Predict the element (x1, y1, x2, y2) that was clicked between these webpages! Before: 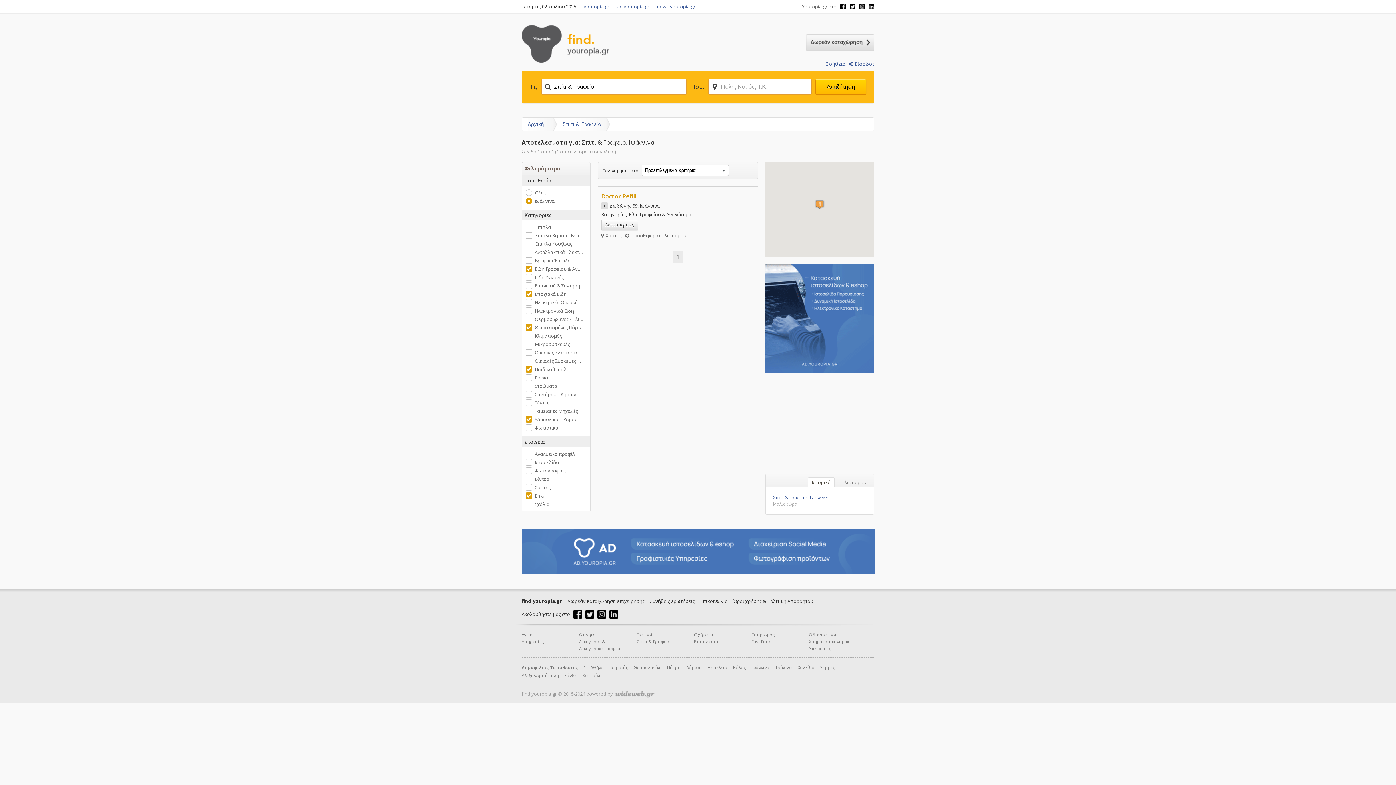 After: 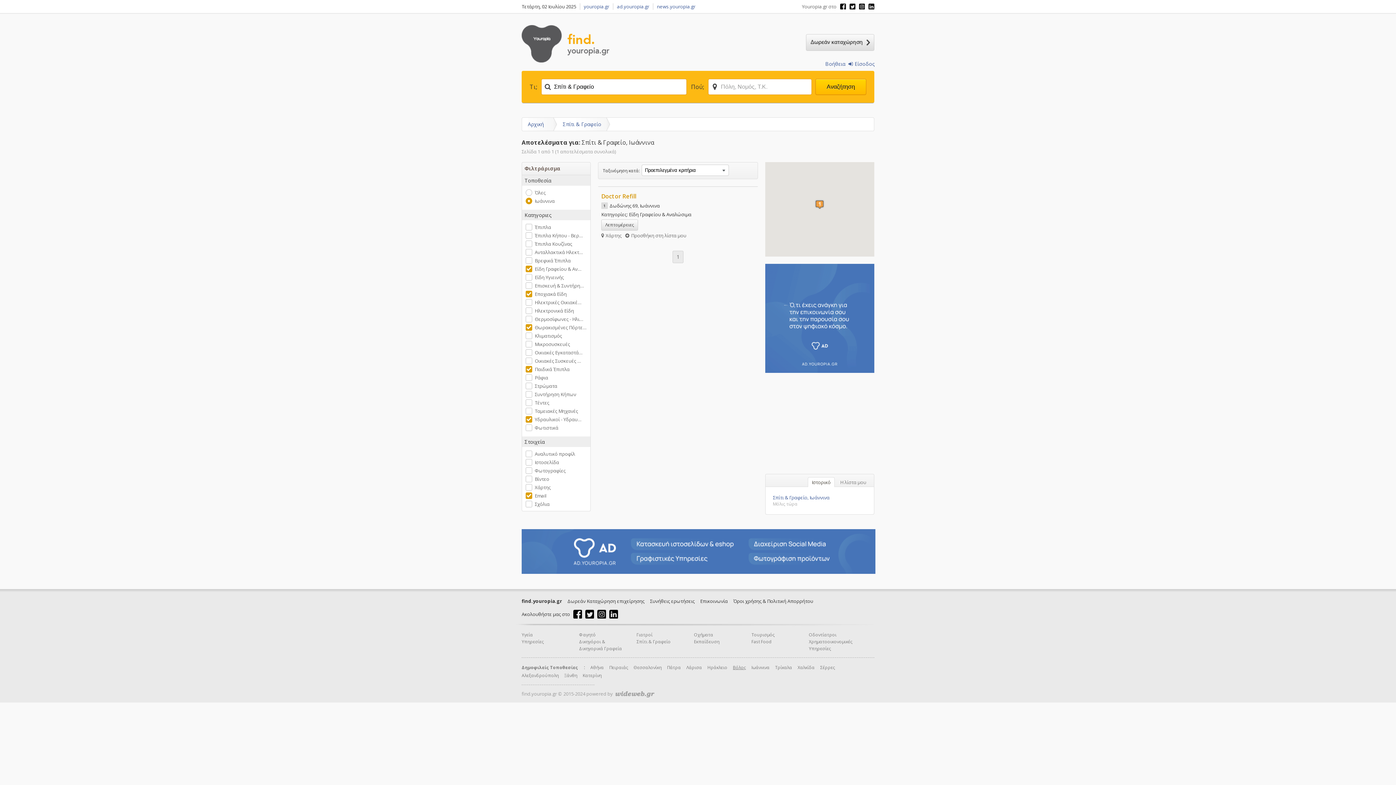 Action: bbox: (733, 664, 746, 670) label: Βόλος